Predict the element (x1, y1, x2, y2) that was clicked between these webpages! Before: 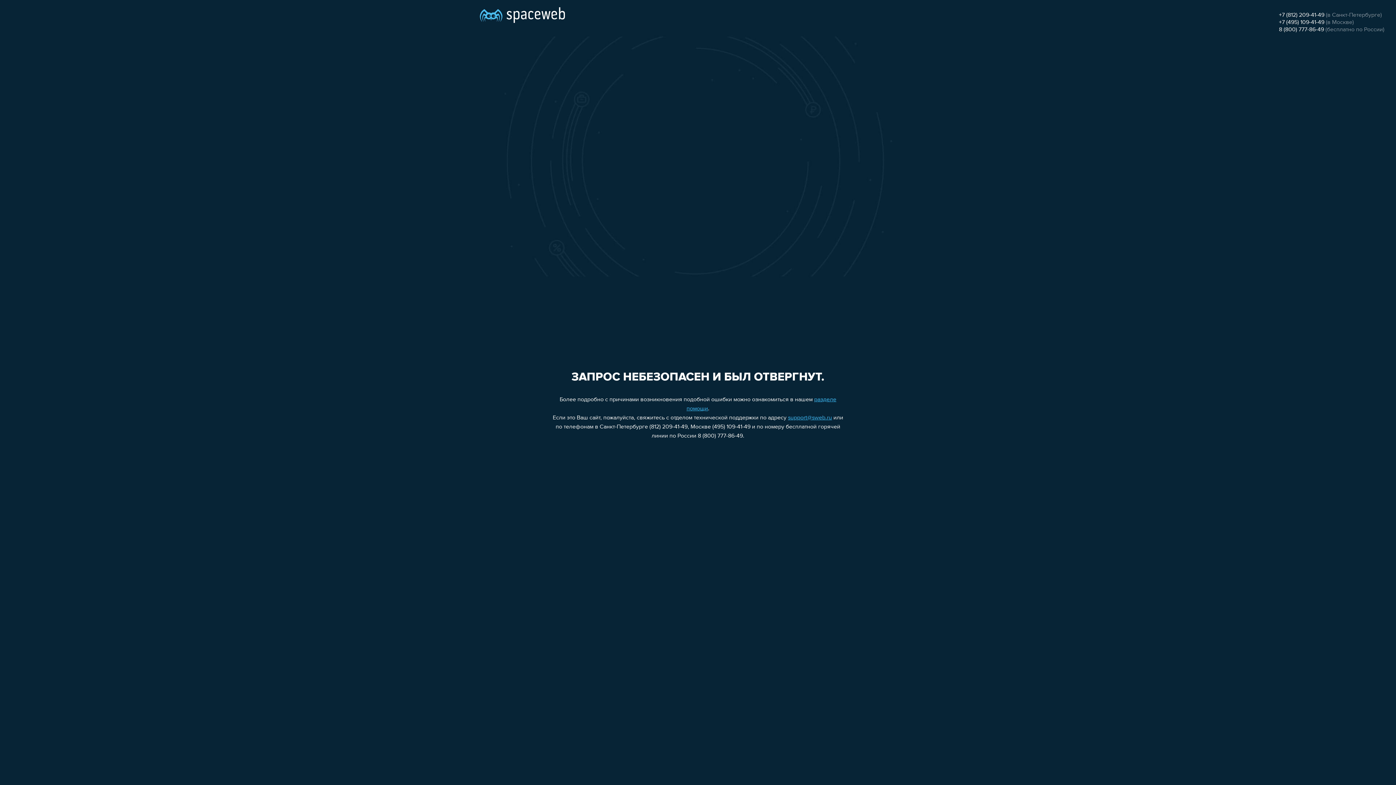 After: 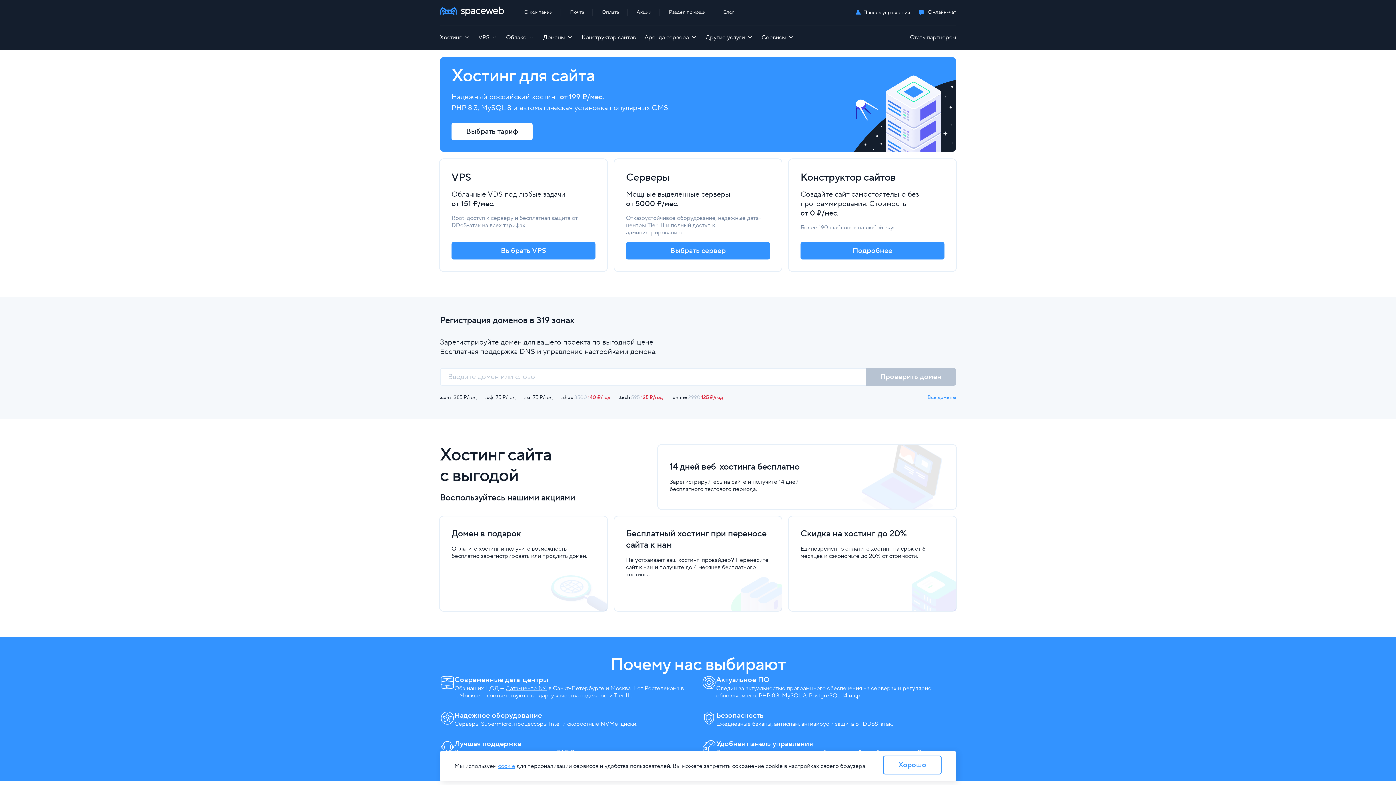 Action: bbox: (480, 0, 565, 25)